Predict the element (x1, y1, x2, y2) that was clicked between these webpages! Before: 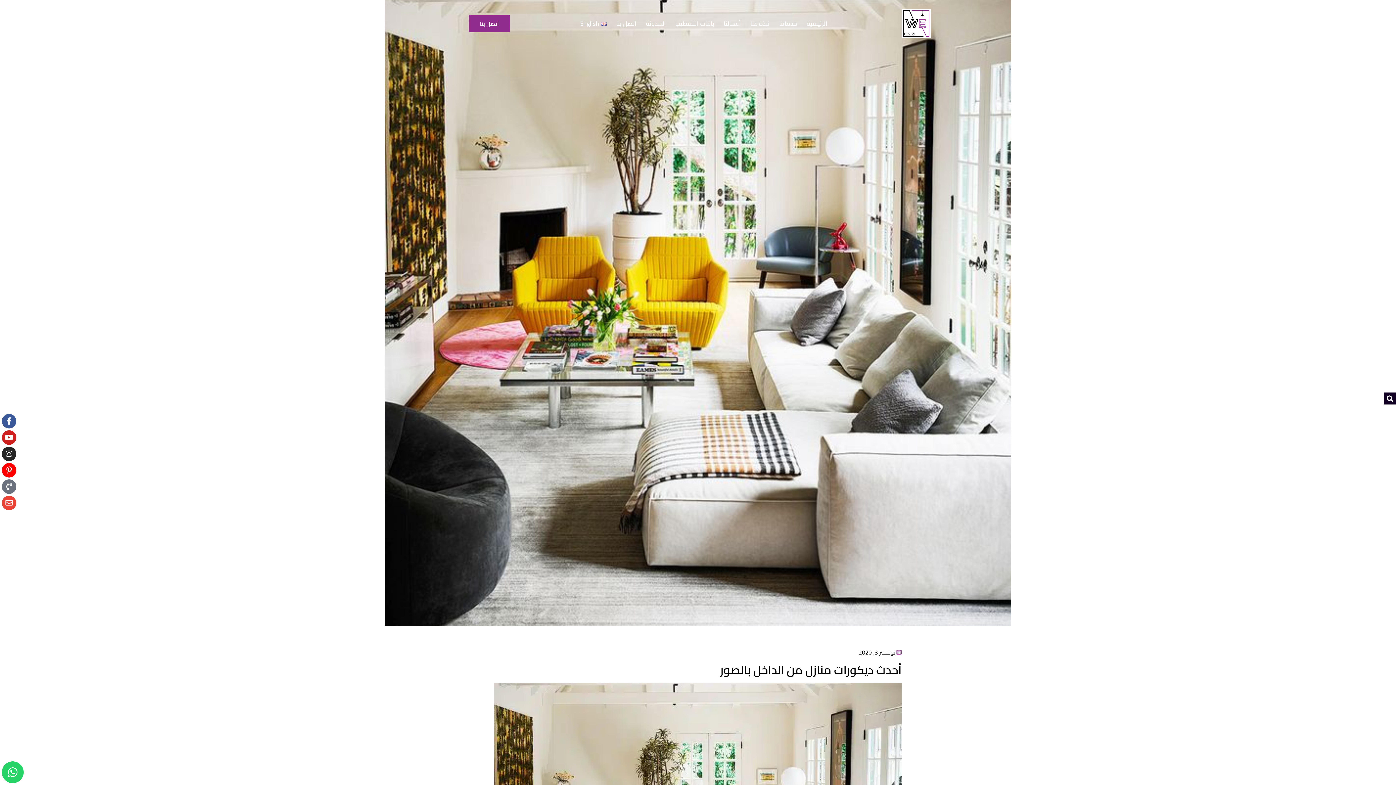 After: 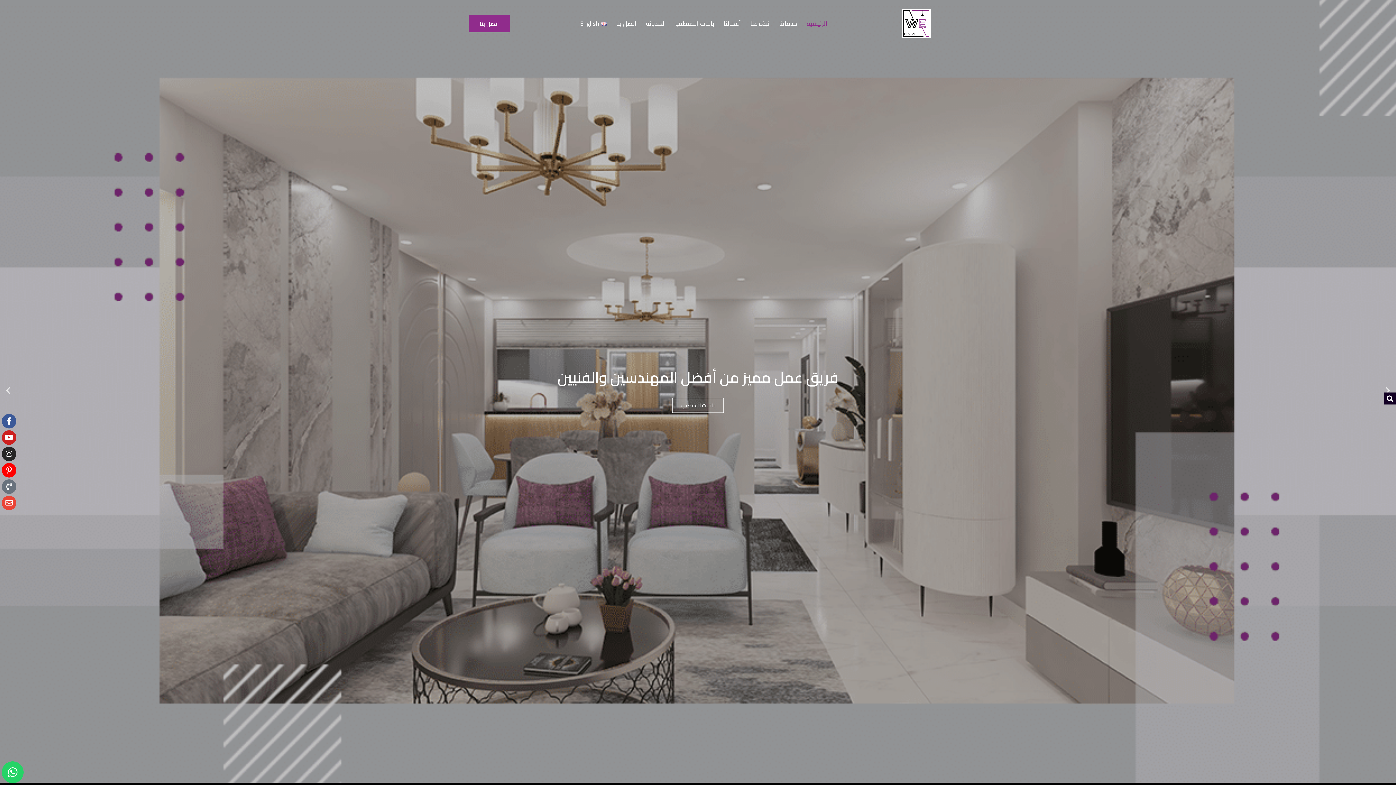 Action: label: نوفمبر 3, 2020 bbox: (858, 648, 901, 657)